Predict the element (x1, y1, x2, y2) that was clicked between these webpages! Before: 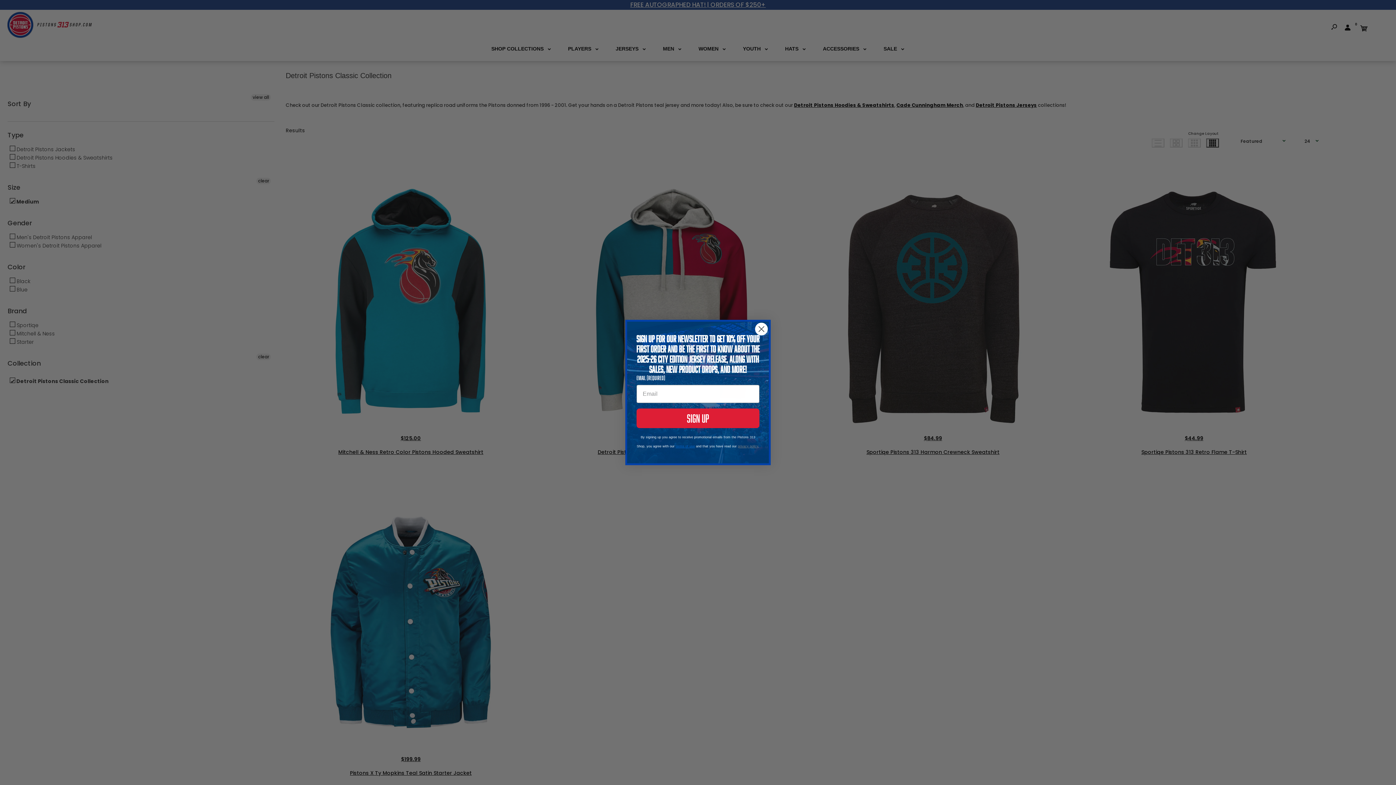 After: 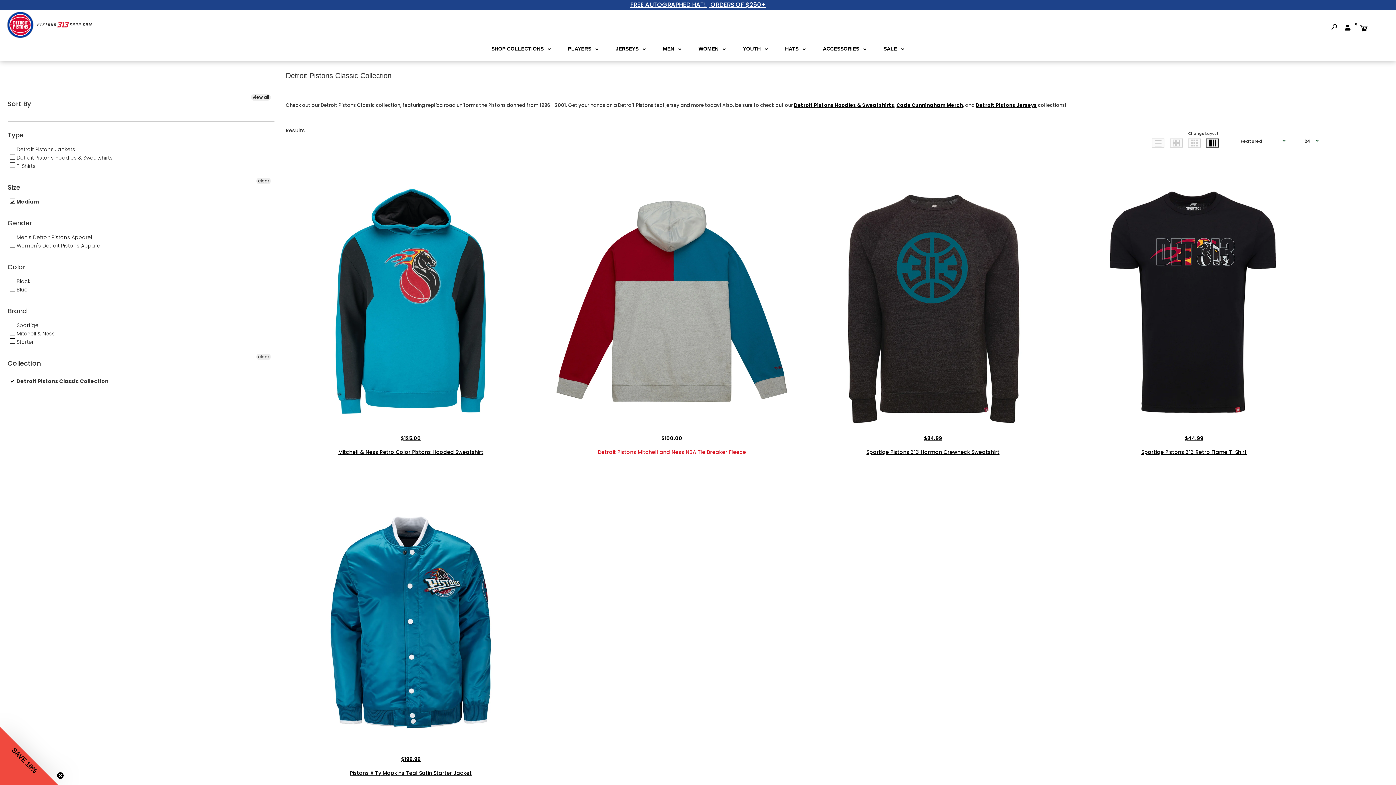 Action: bbox: (755, 322, 768, 335) label: Close dialog